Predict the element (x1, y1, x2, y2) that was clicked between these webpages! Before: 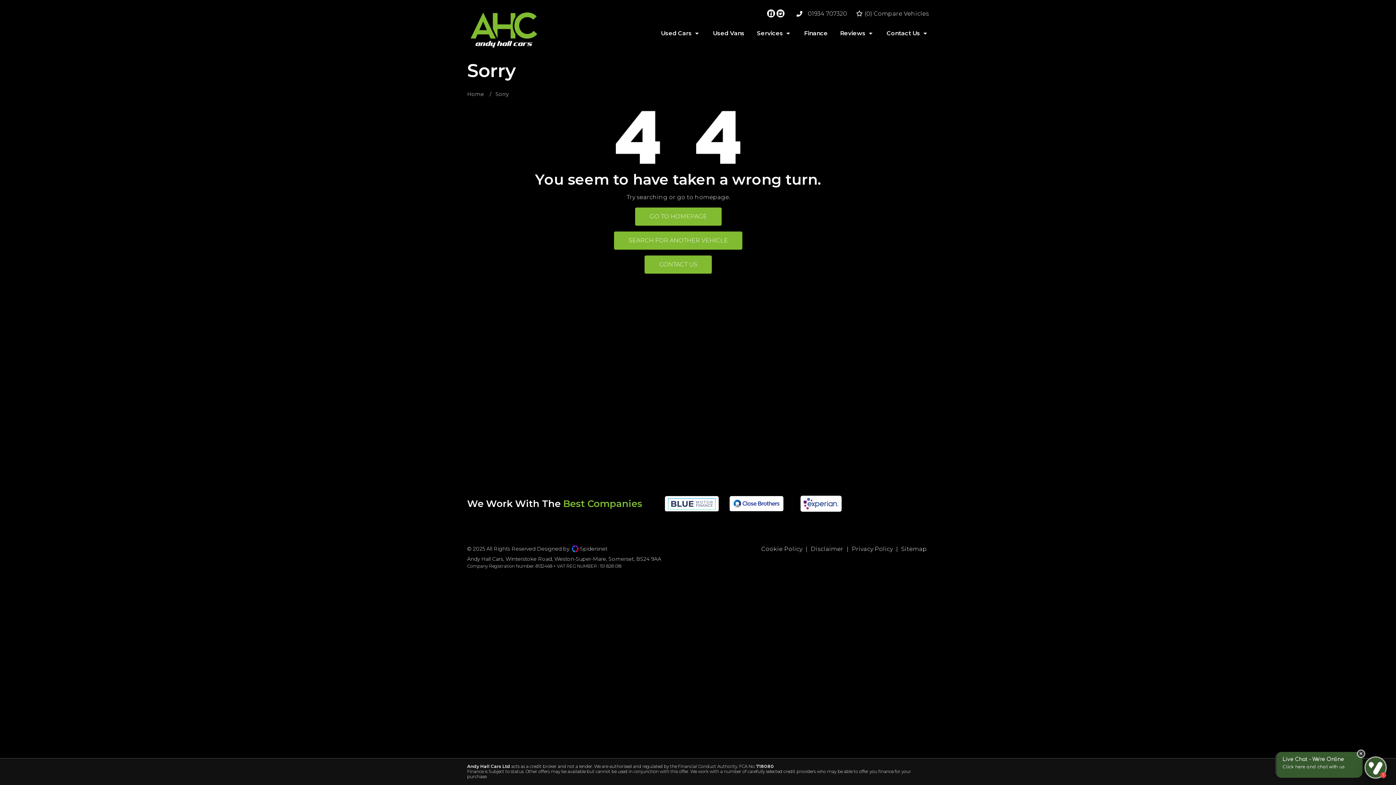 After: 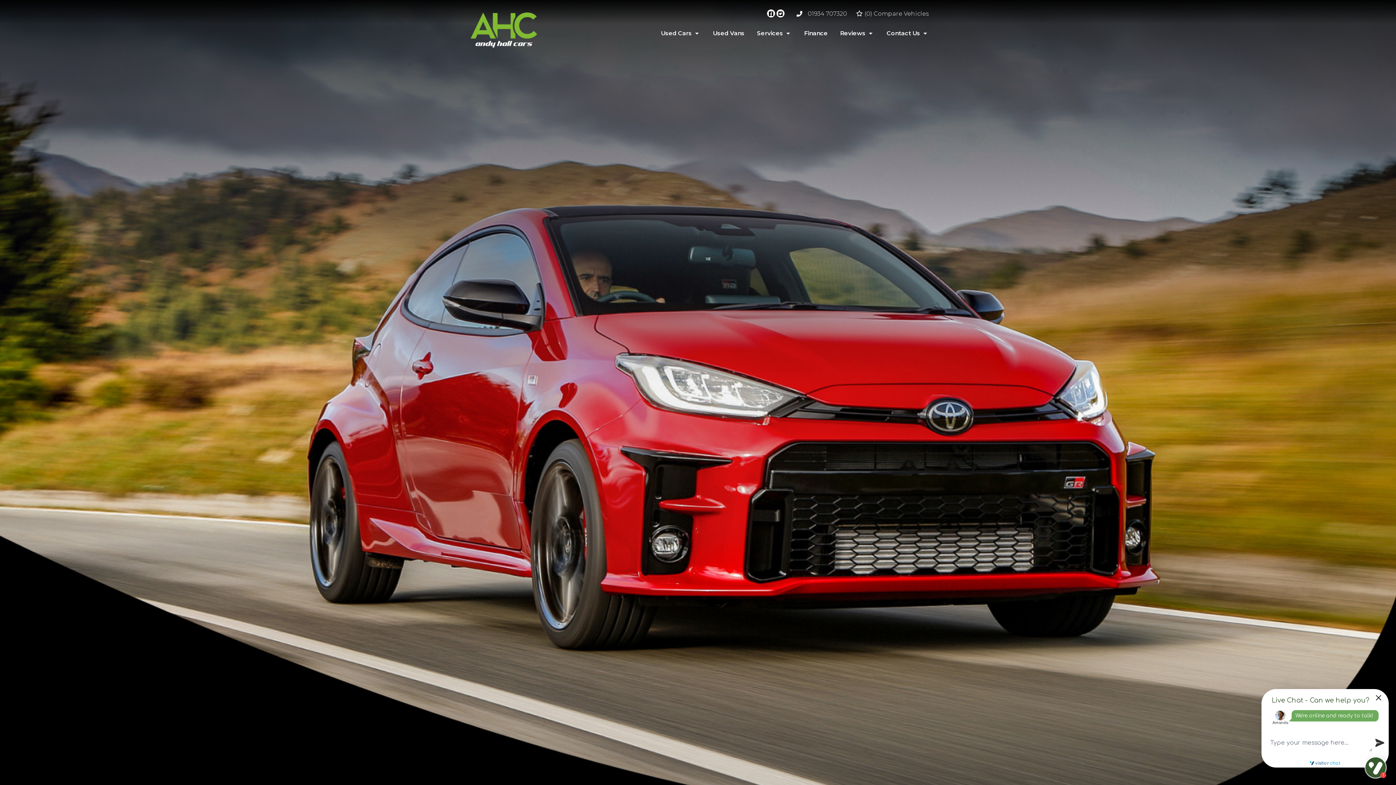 Action: bbox: (467, 90, 484, 97) label: Home